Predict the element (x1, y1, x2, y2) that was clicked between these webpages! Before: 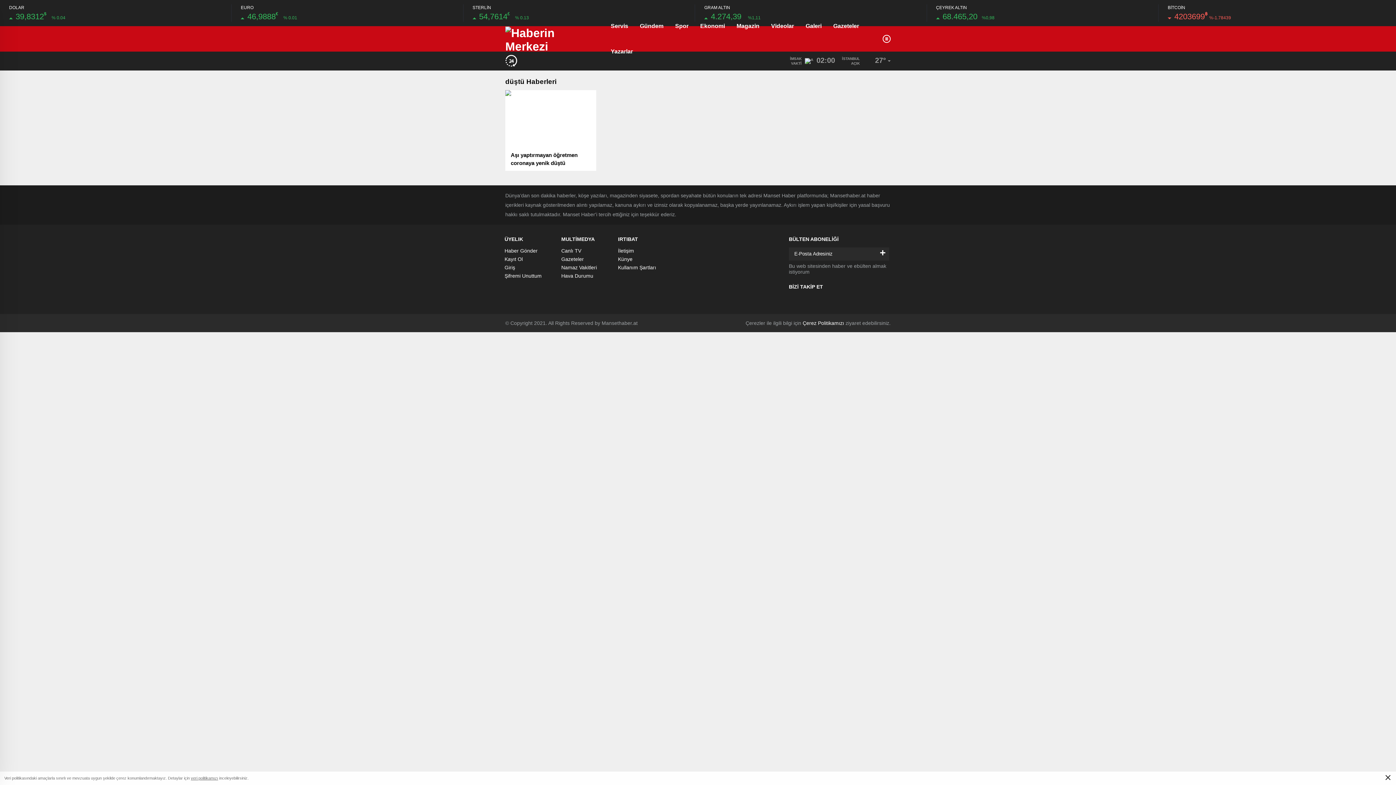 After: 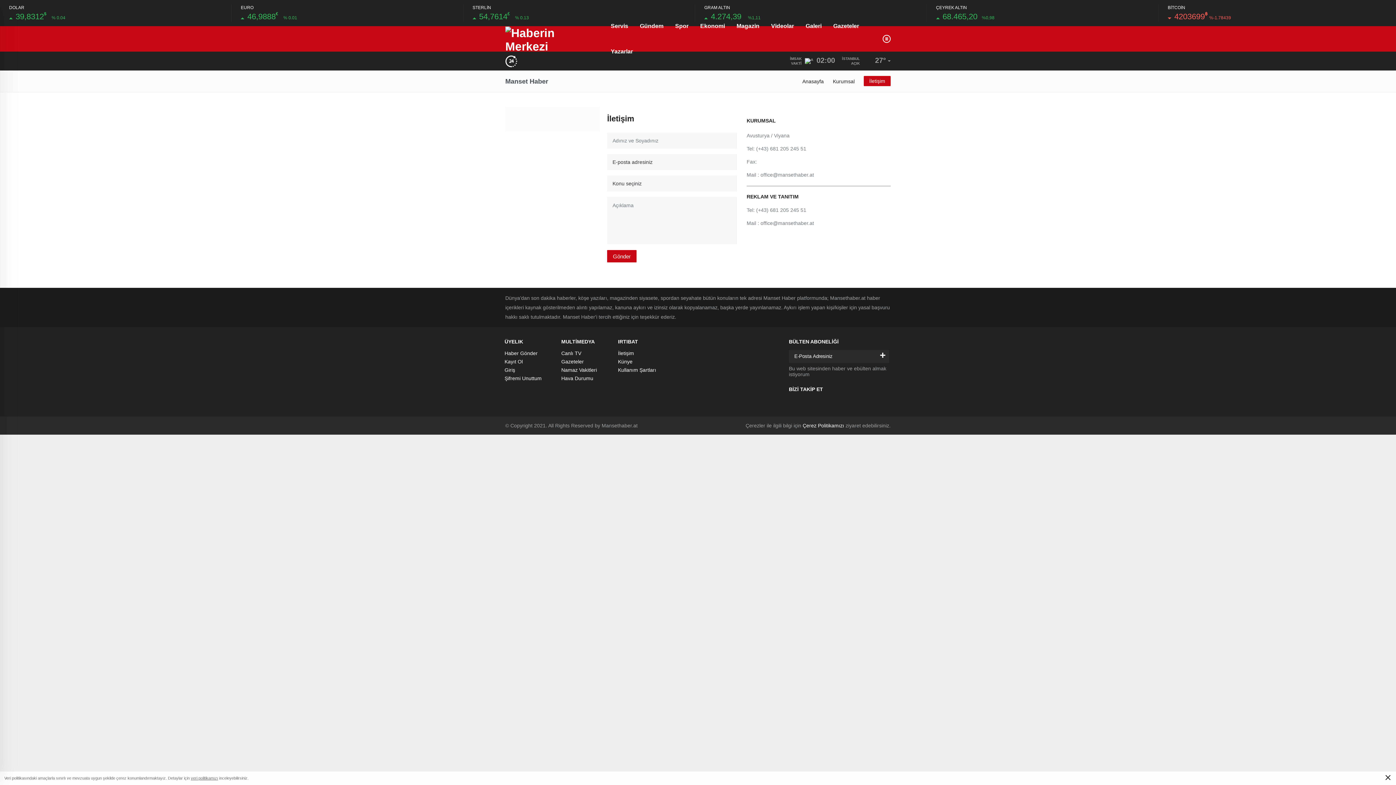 Action: bbox: (618, 248, 634, 253) label: İletişim